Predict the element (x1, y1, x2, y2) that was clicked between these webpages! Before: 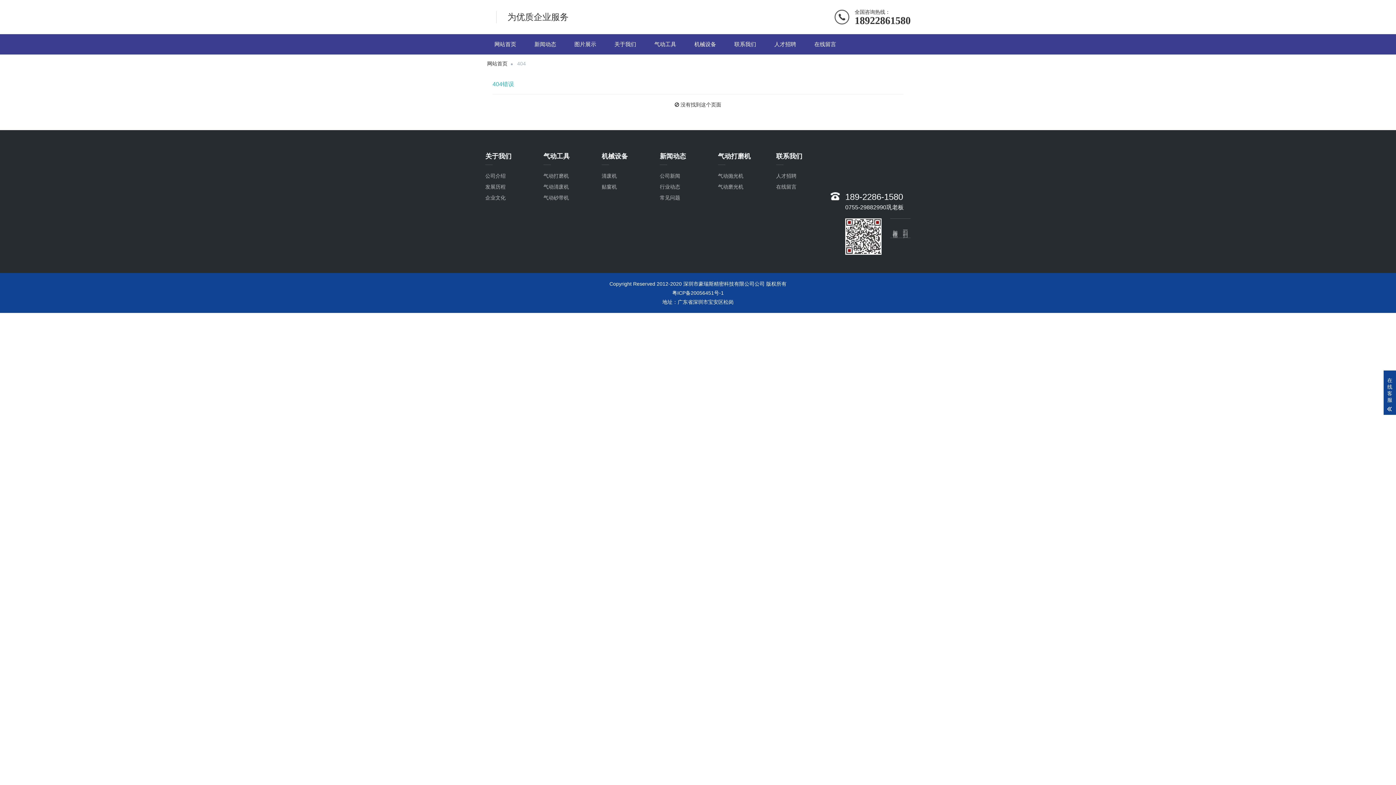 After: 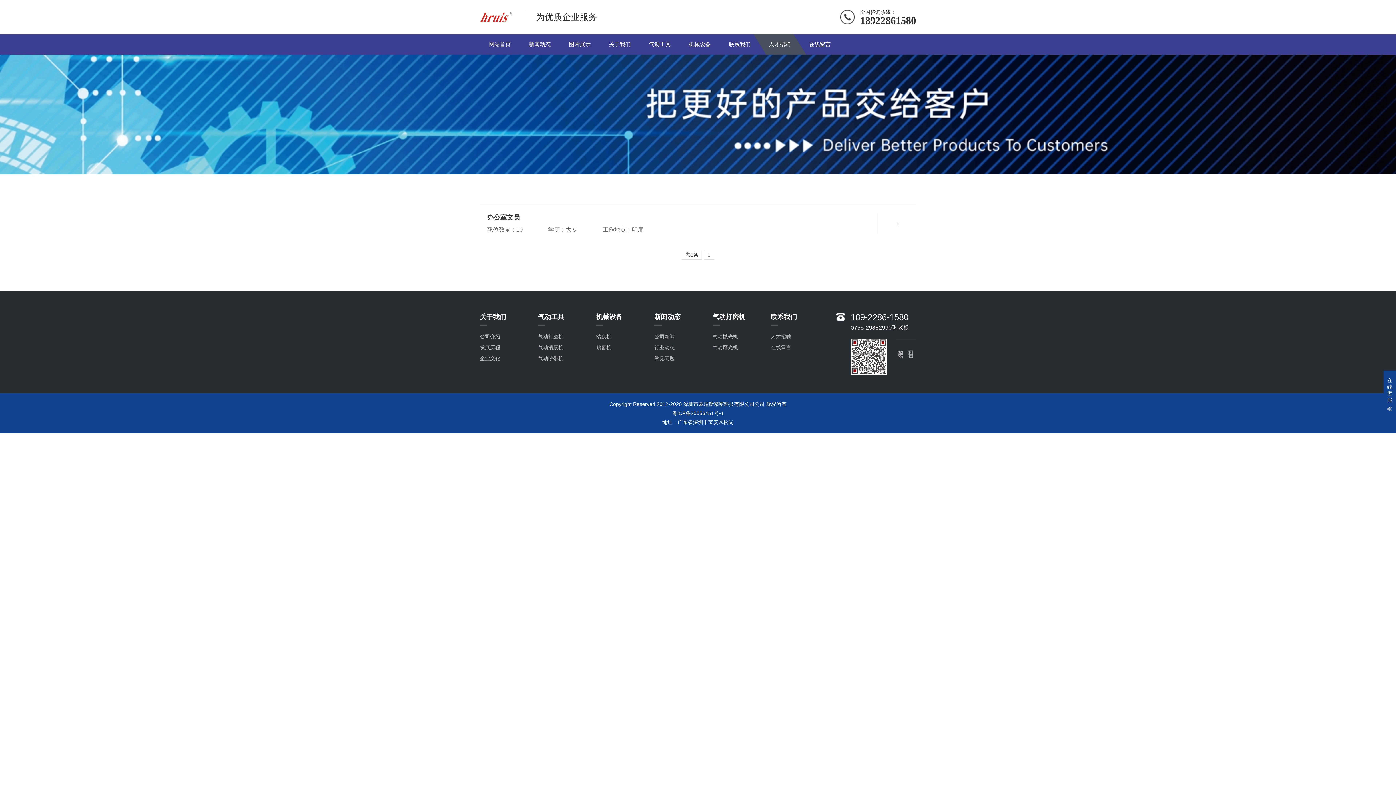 Action: label: 人才招聘 bbox: (776, 173, 796, 178)